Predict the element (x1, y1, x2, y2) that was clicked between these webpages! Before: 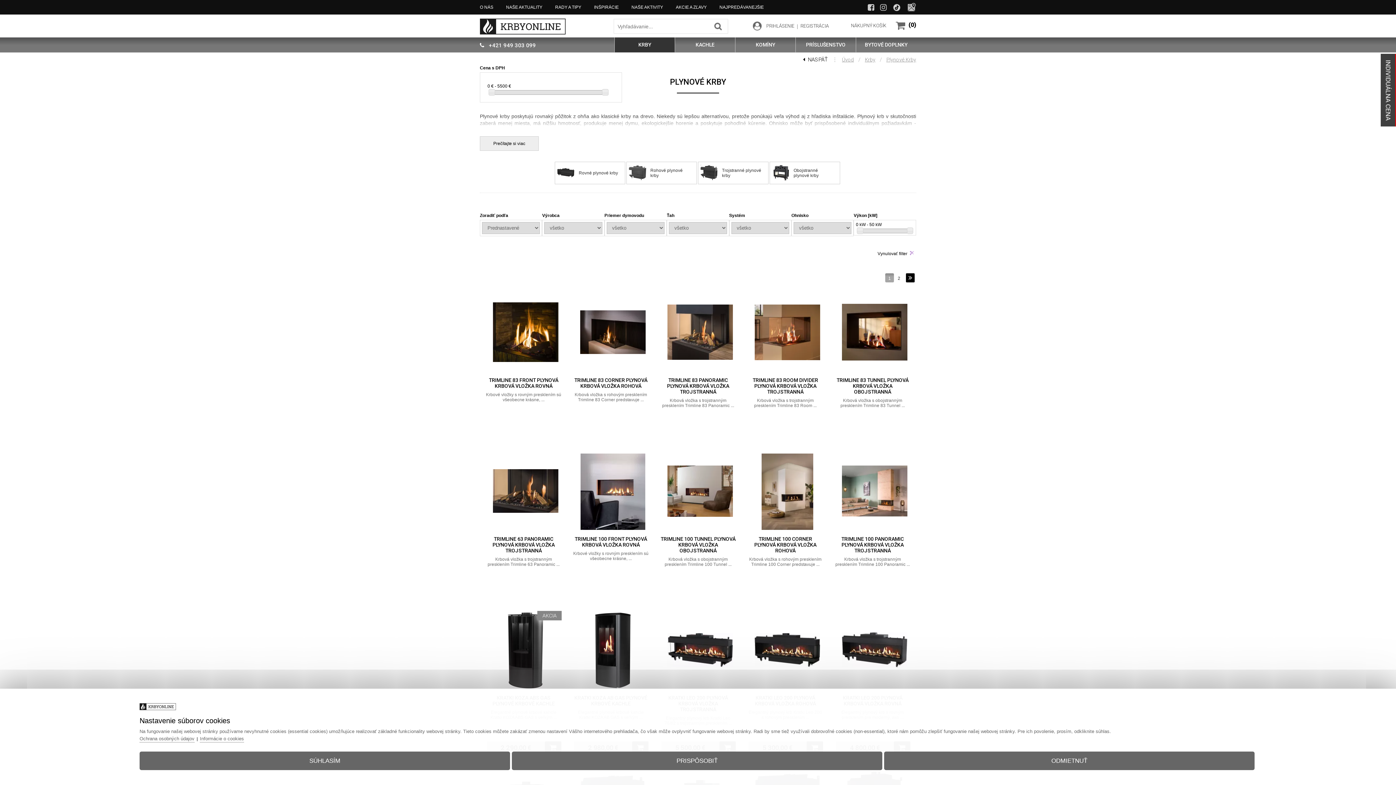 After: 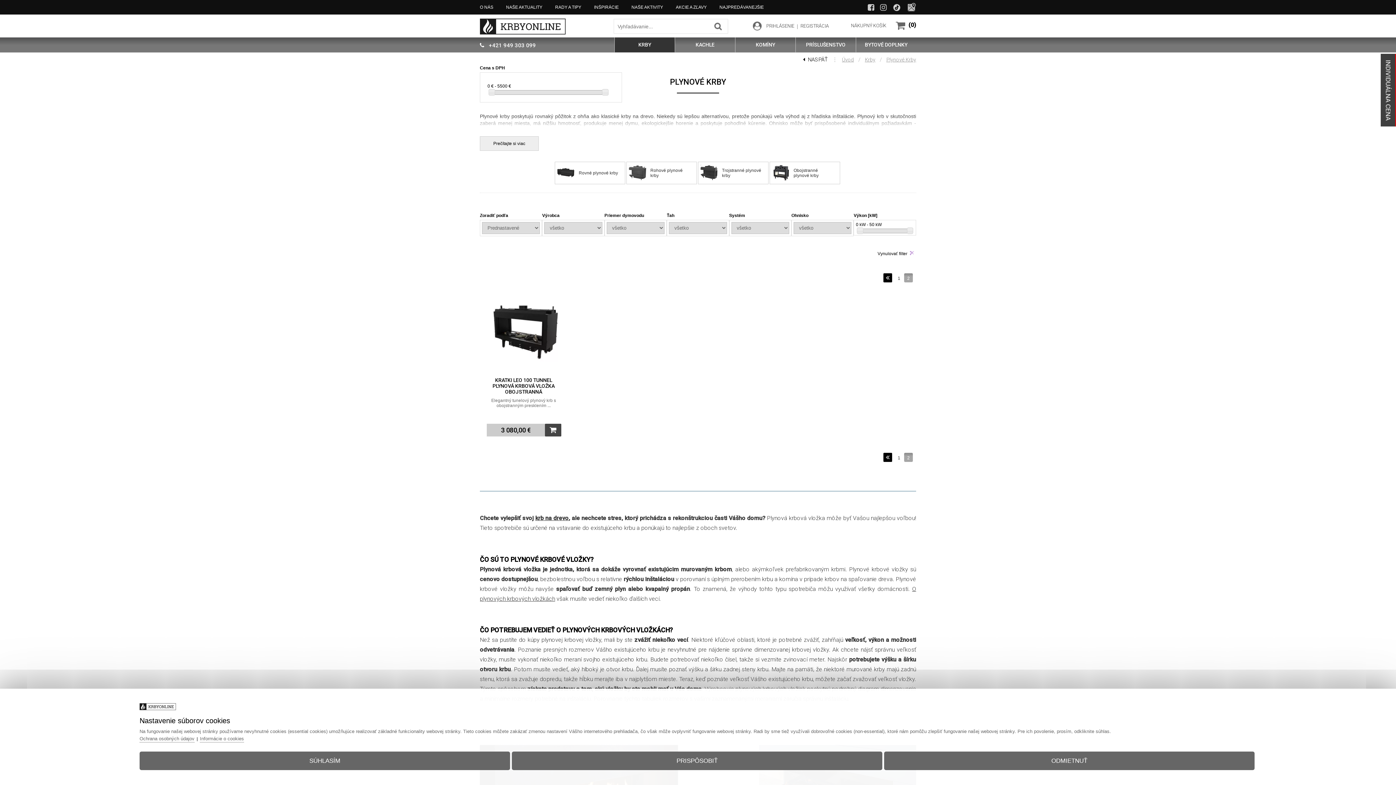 Action: label: 2 bbox: (898, 276, 900, 281)